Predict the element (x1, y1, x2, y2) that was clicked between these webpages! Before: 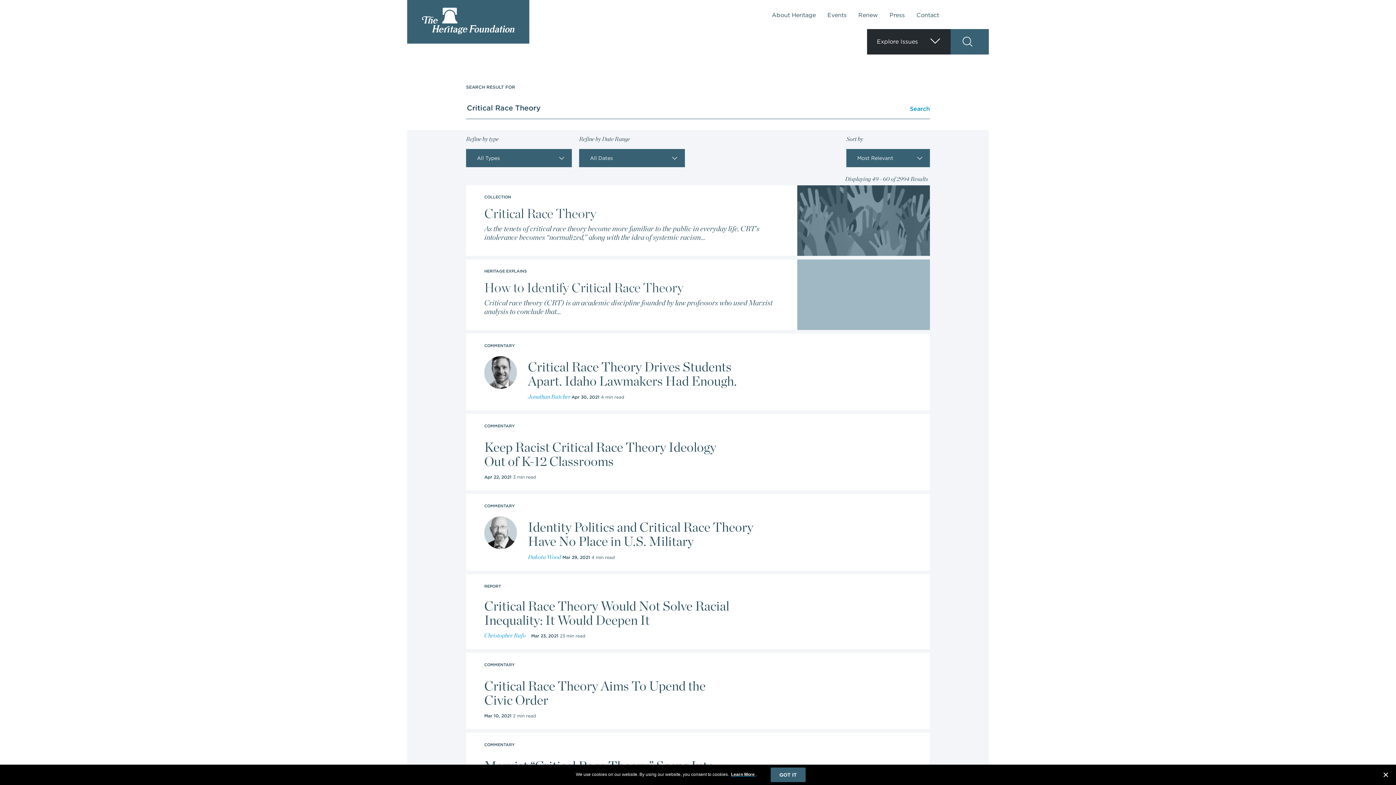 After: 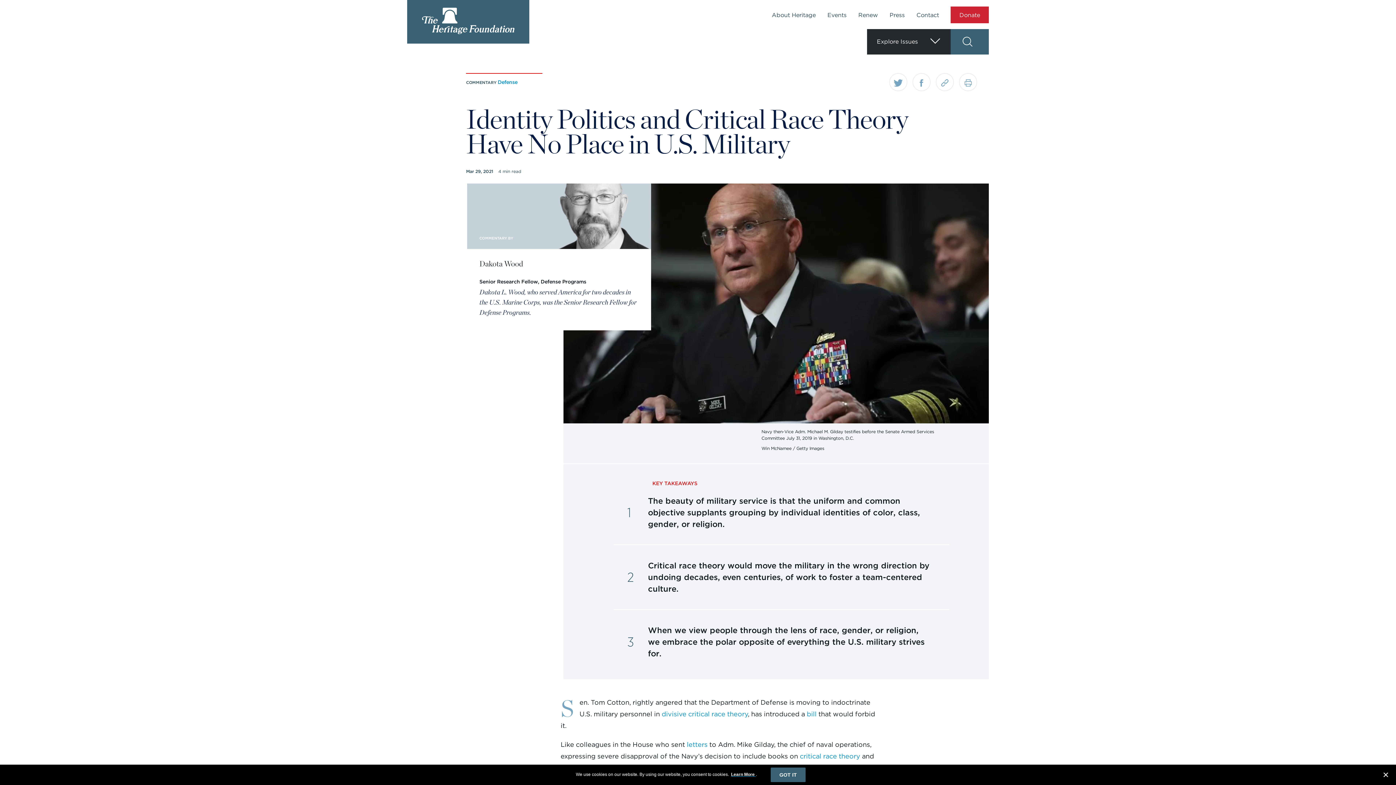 Action: label: Identity Politics and Critical Race Theory Have No Place in U.S. Military bbox: (528, 520, 804, 548)